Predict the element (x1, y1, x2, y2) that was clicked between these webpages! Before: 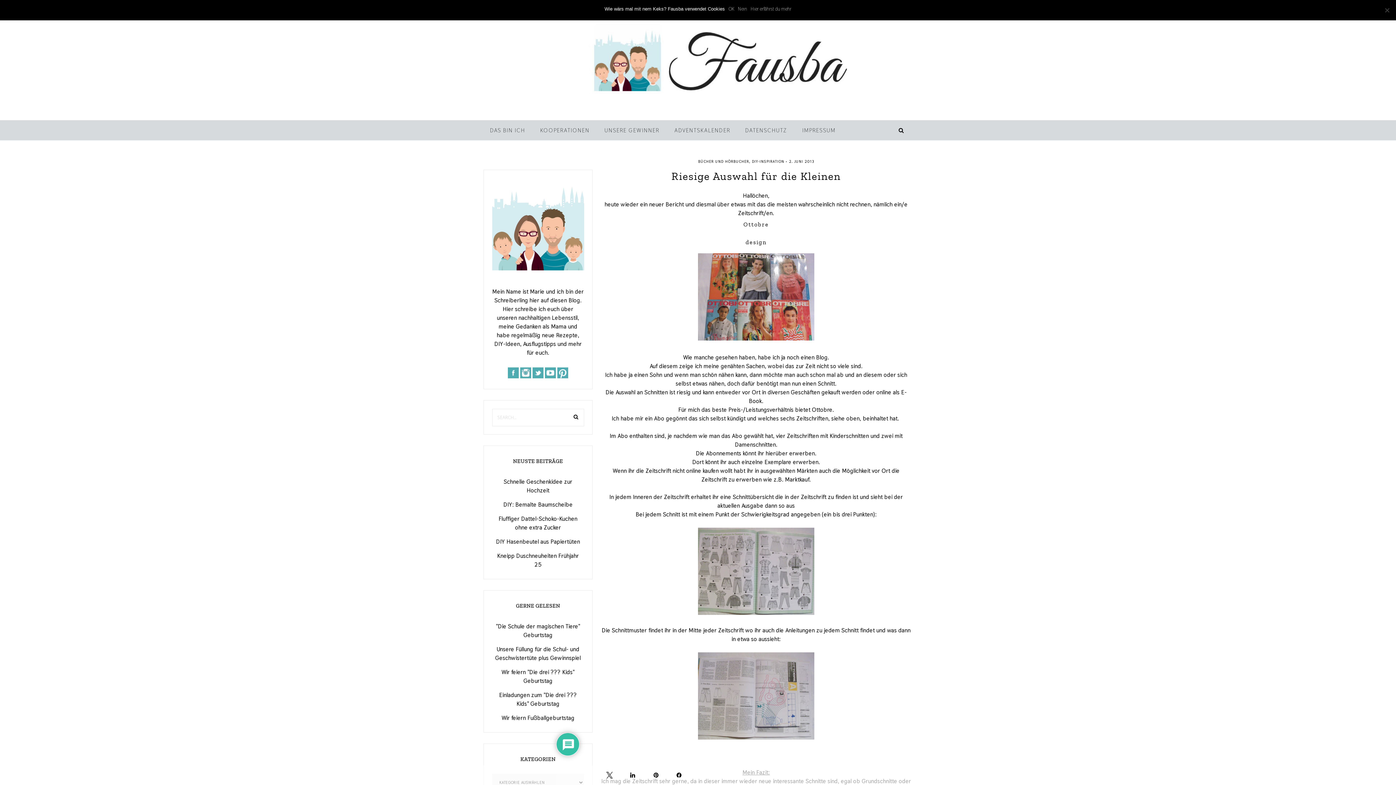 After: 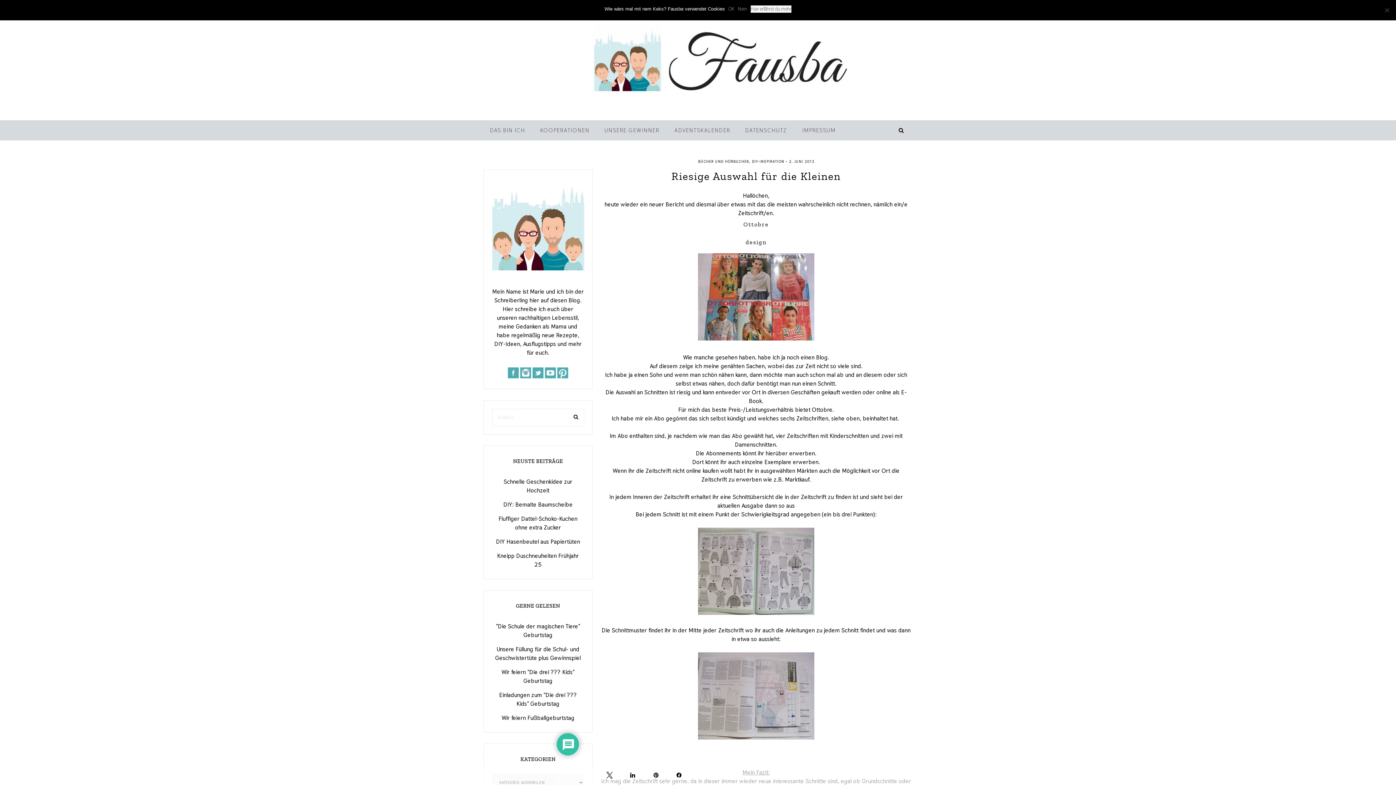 Action: bbox: (750, 5, 791, 12) label: Hier erfährst du mehr